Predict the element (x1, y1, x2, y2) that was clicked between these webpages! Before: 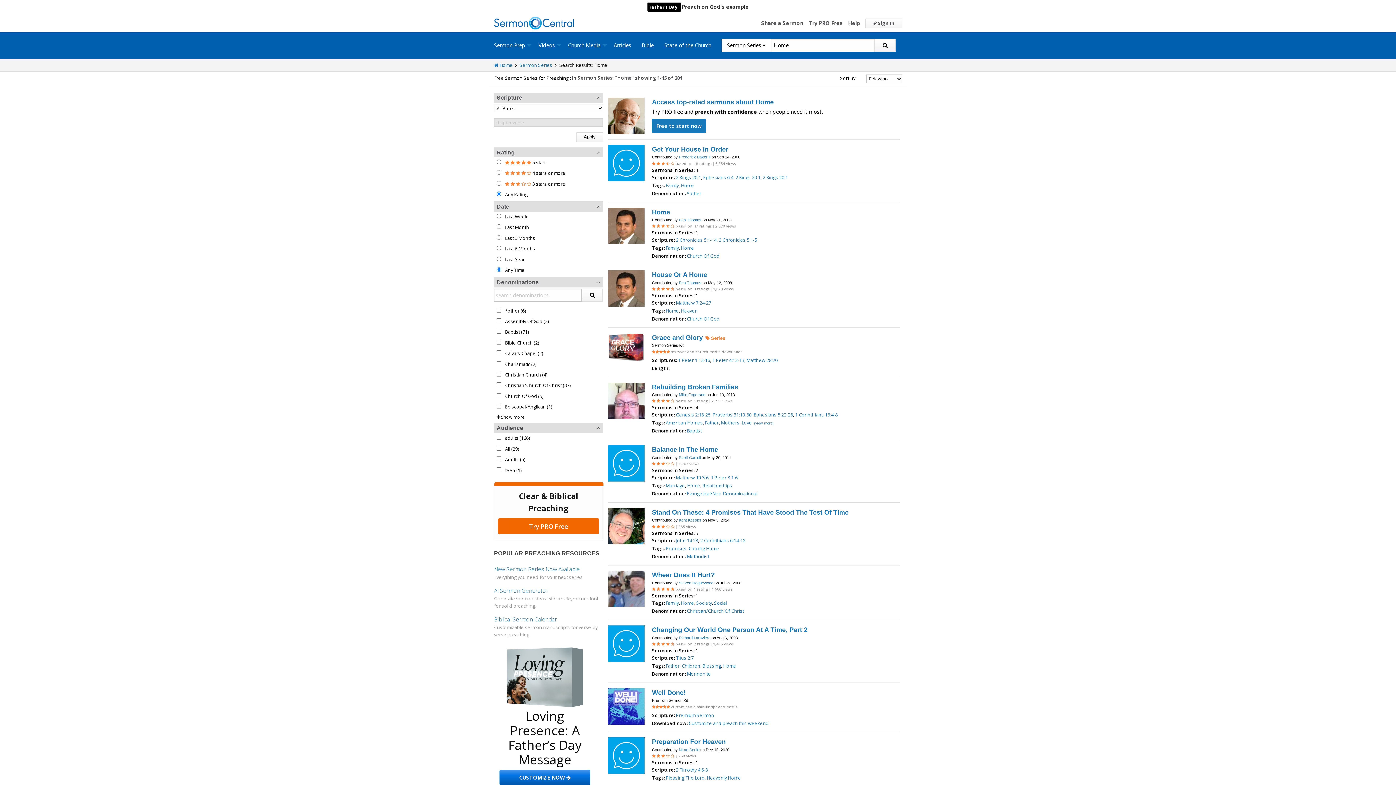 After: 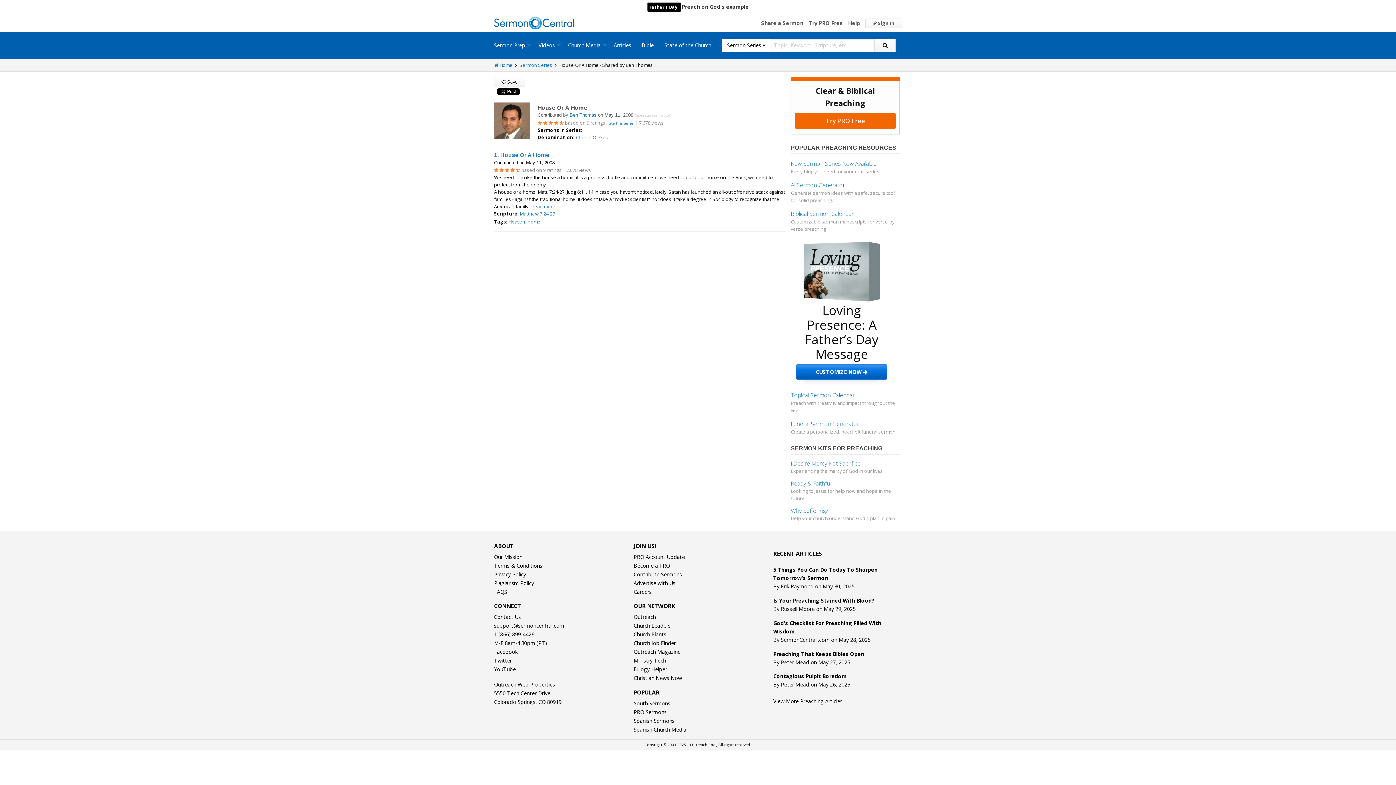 Action: bbox: (652, 271, 707, 278) label: House Or A Home